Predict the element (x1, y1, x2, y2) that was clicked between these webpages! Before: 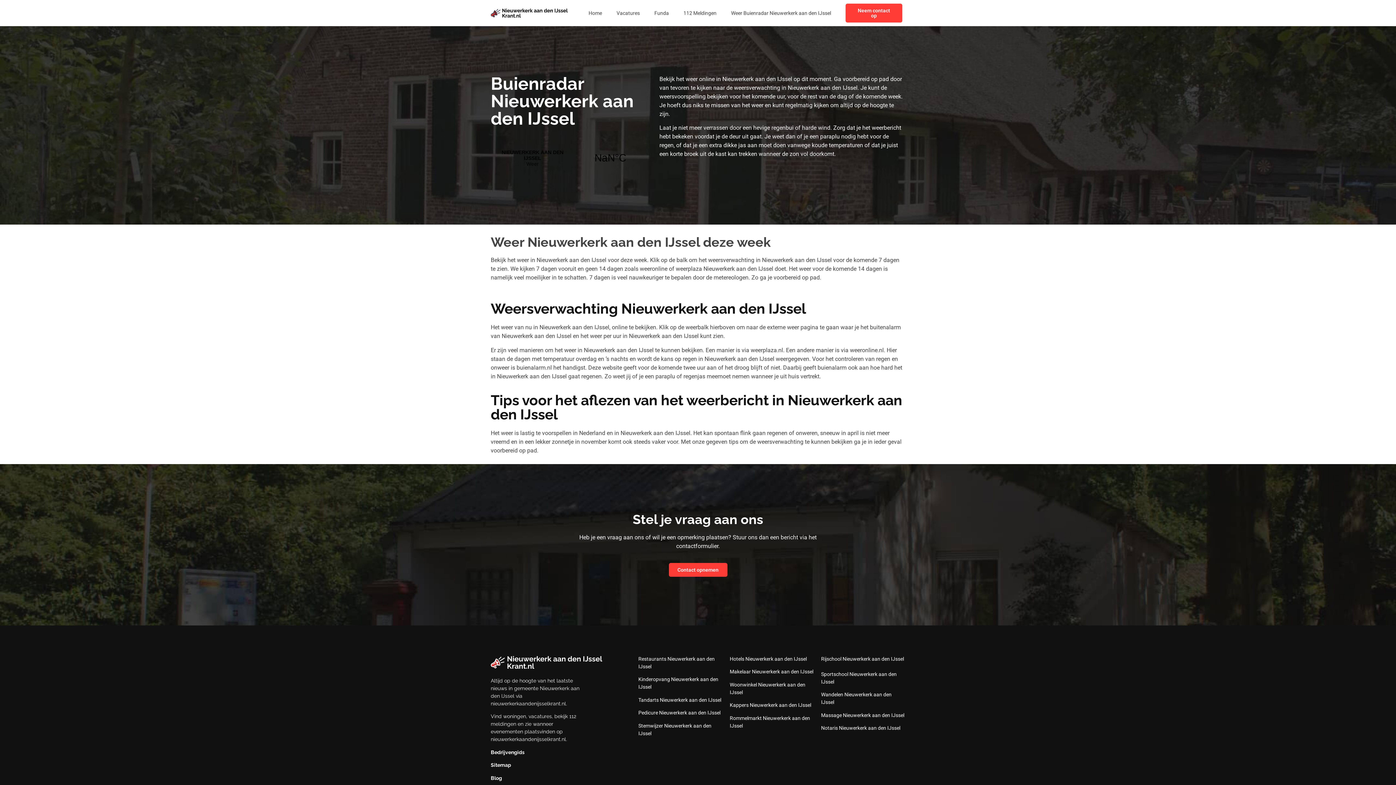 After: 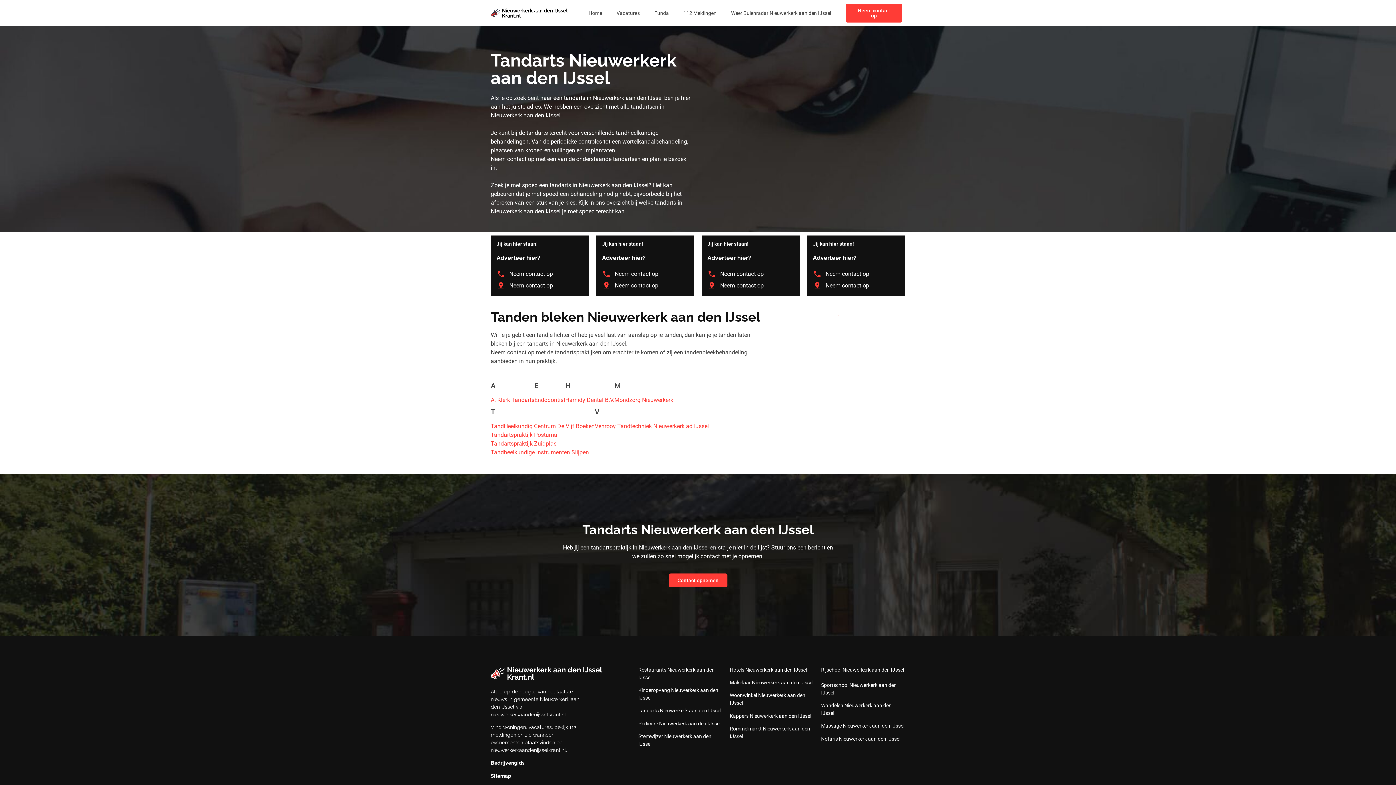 Action: label: Tandarts Nieuwerkerk aan den IJssel bbox: (638, 697, 721, 703)